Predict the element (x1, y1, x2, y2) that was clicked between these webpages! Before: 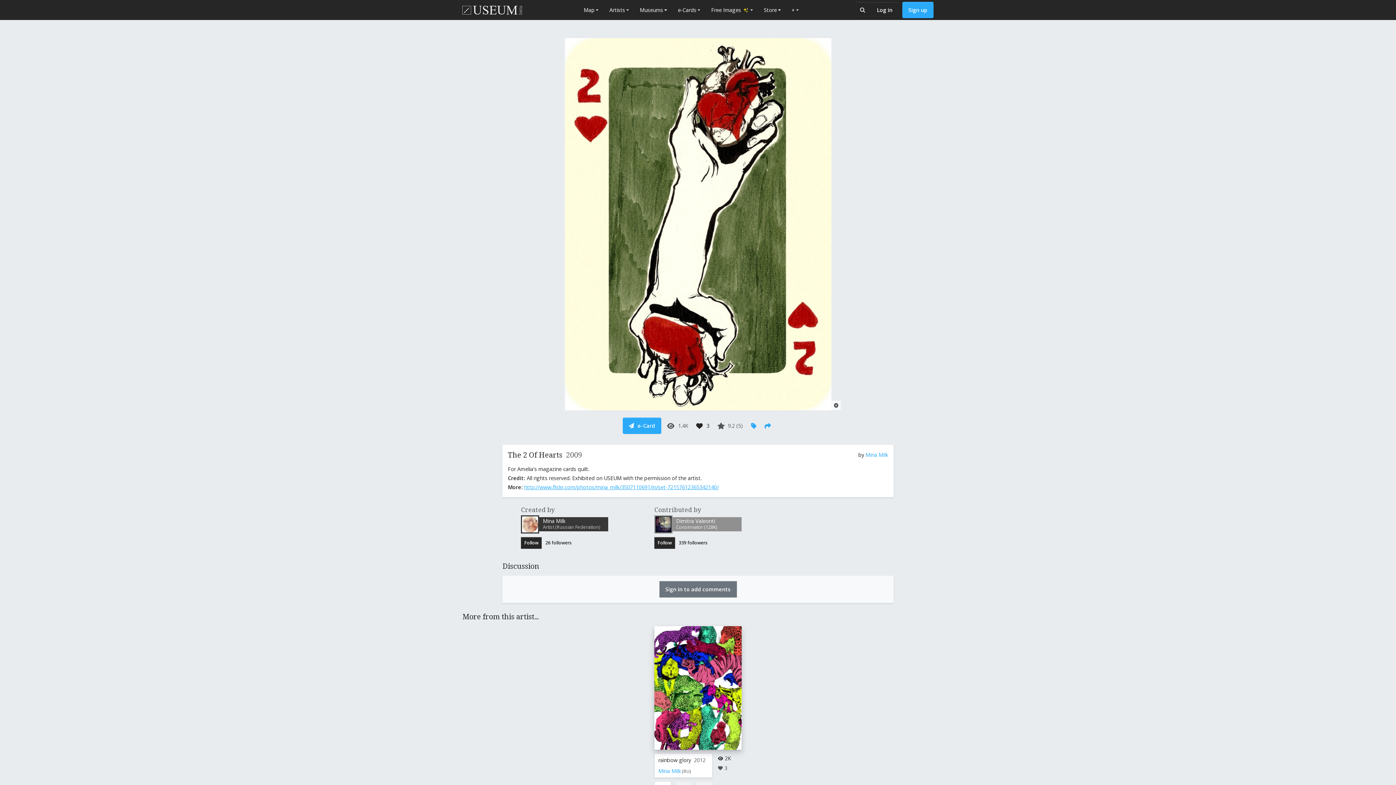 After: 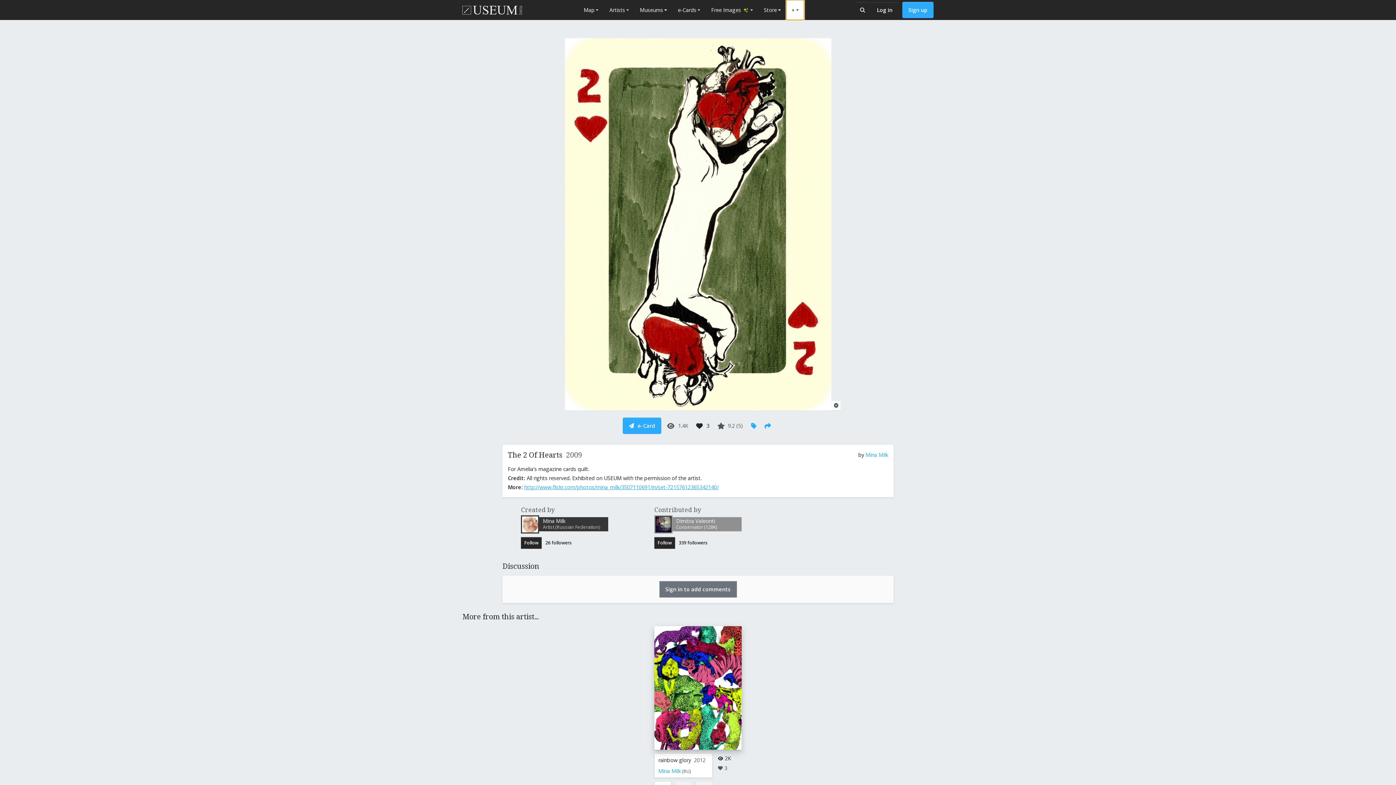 Action: label: + bbox: (786, 0, 804, 20)